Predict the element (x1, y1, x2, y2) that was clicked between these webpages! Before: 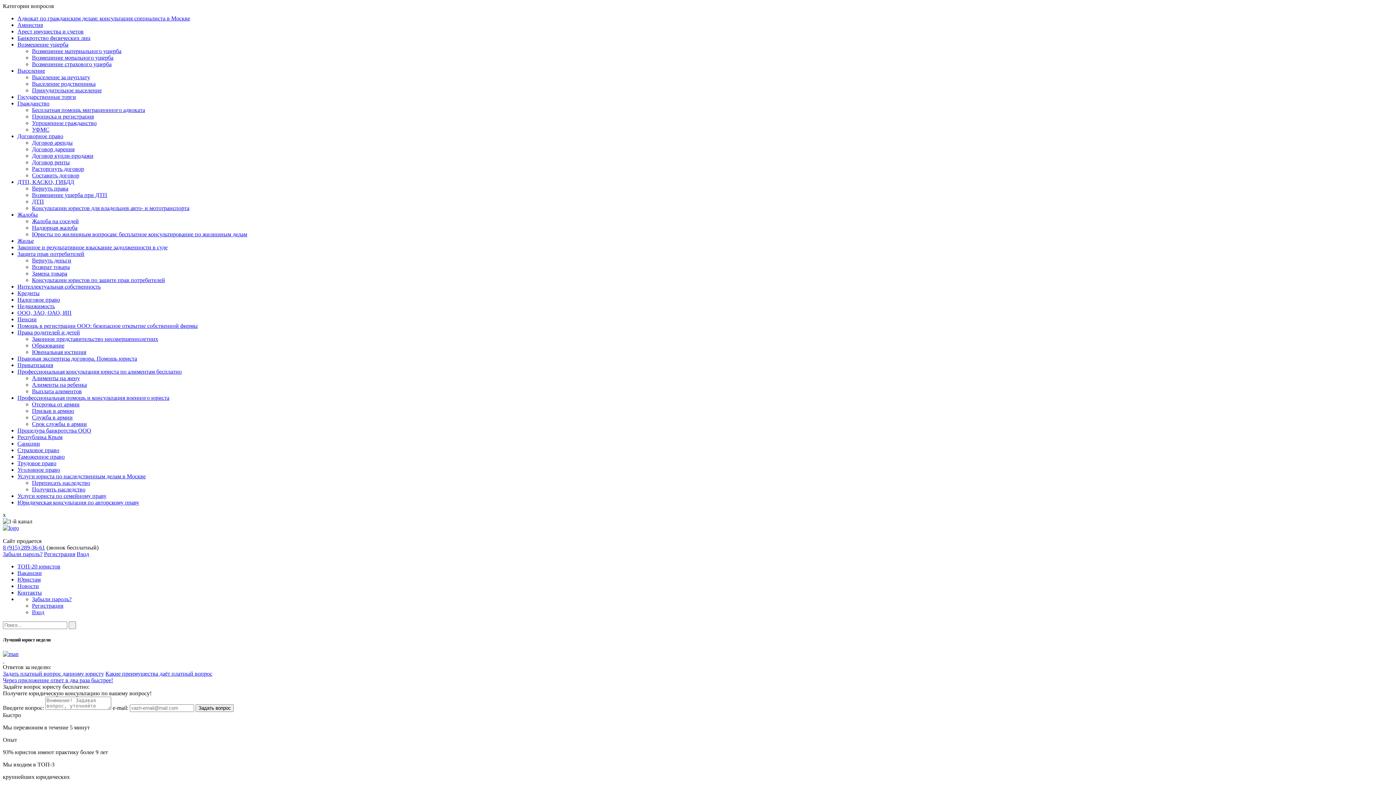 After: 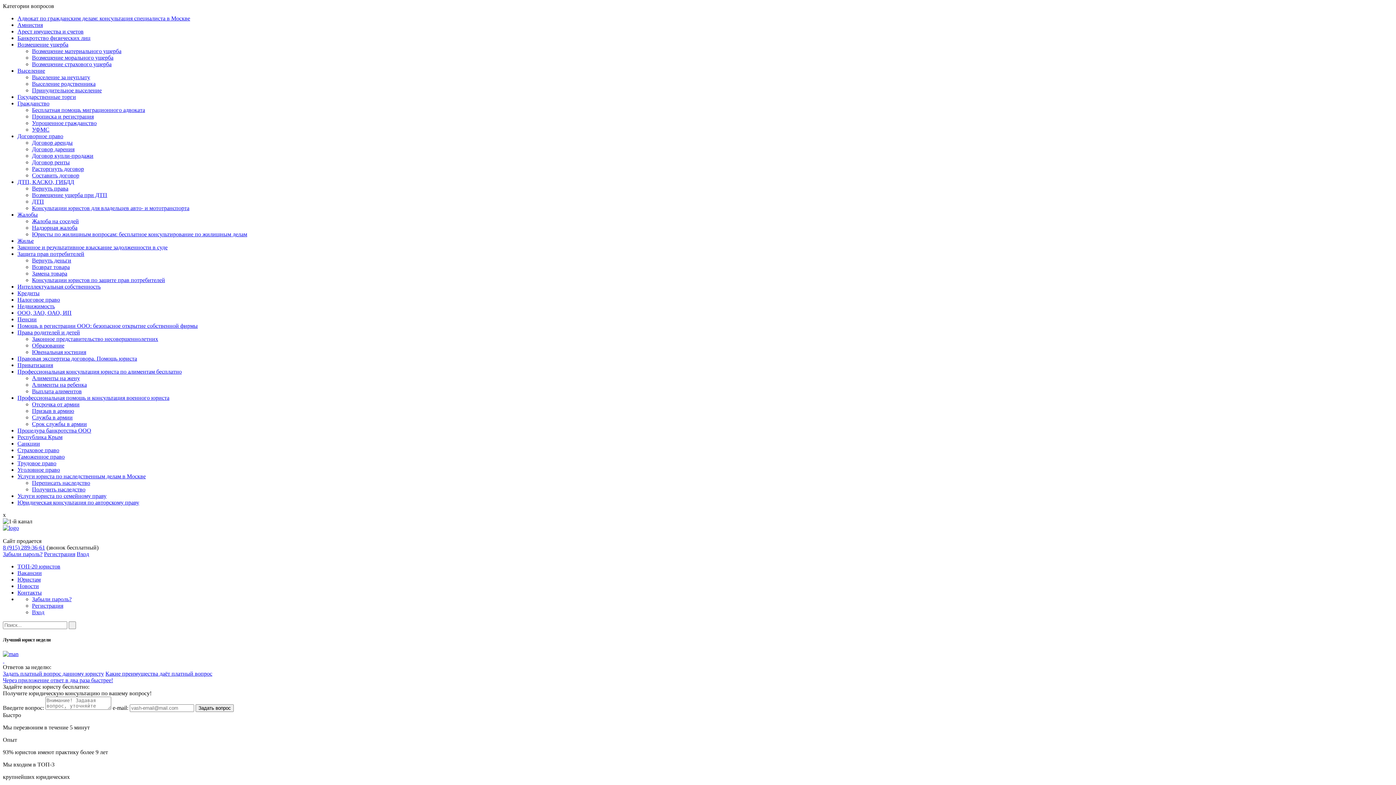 Action: label: Страховое право bbox: (17, 447, 59, 453)